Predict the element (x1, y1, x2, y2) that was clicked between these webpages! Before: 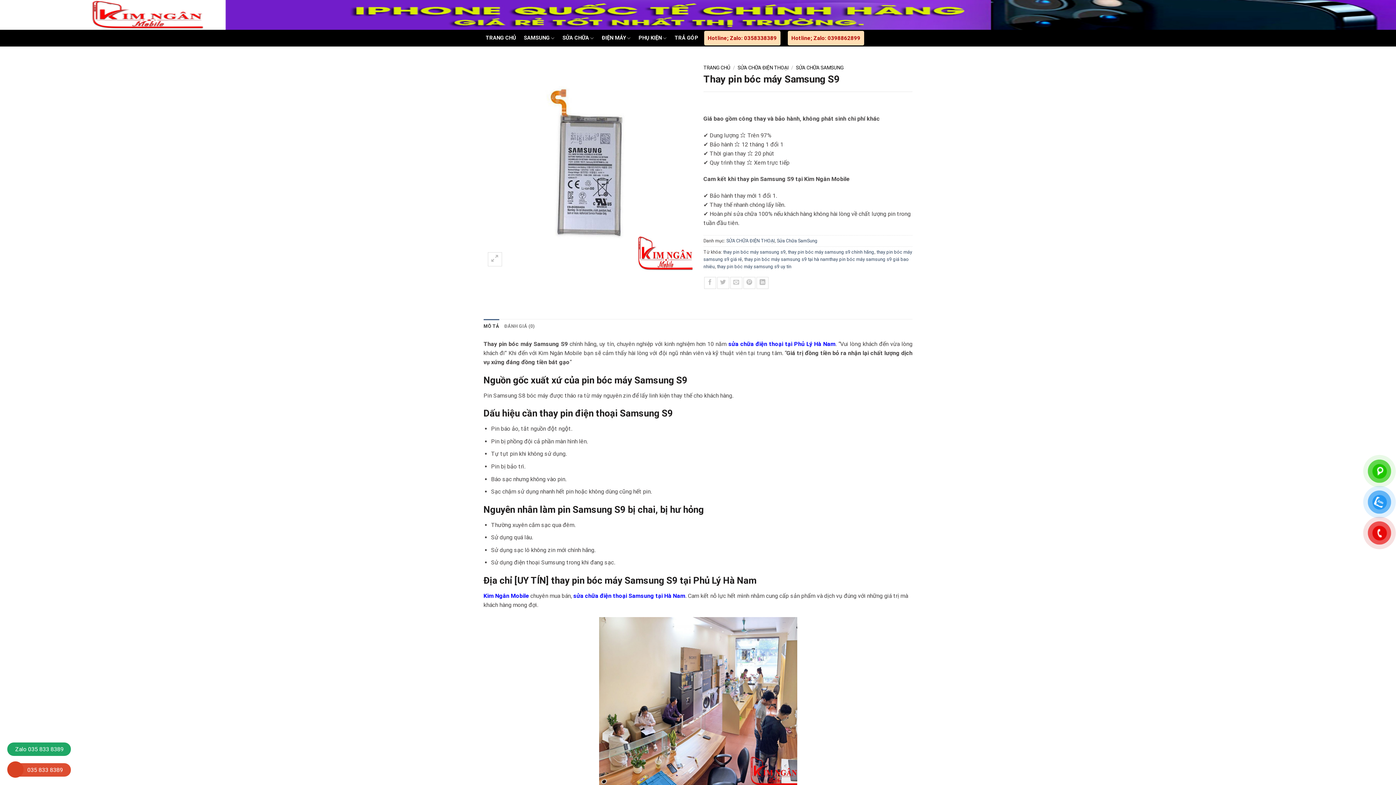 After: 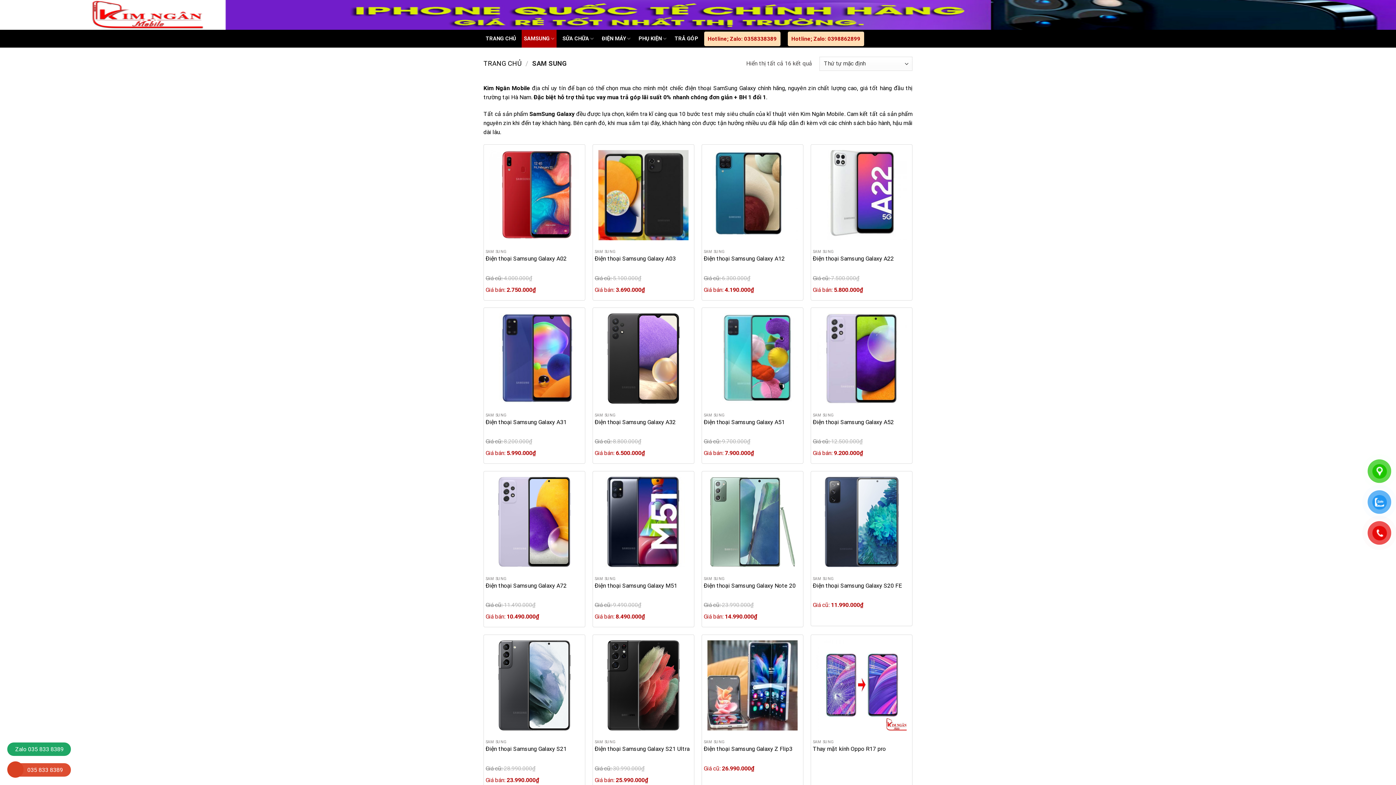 Action: label: SAMSUNG bbox: (521, 31, 556, 45)